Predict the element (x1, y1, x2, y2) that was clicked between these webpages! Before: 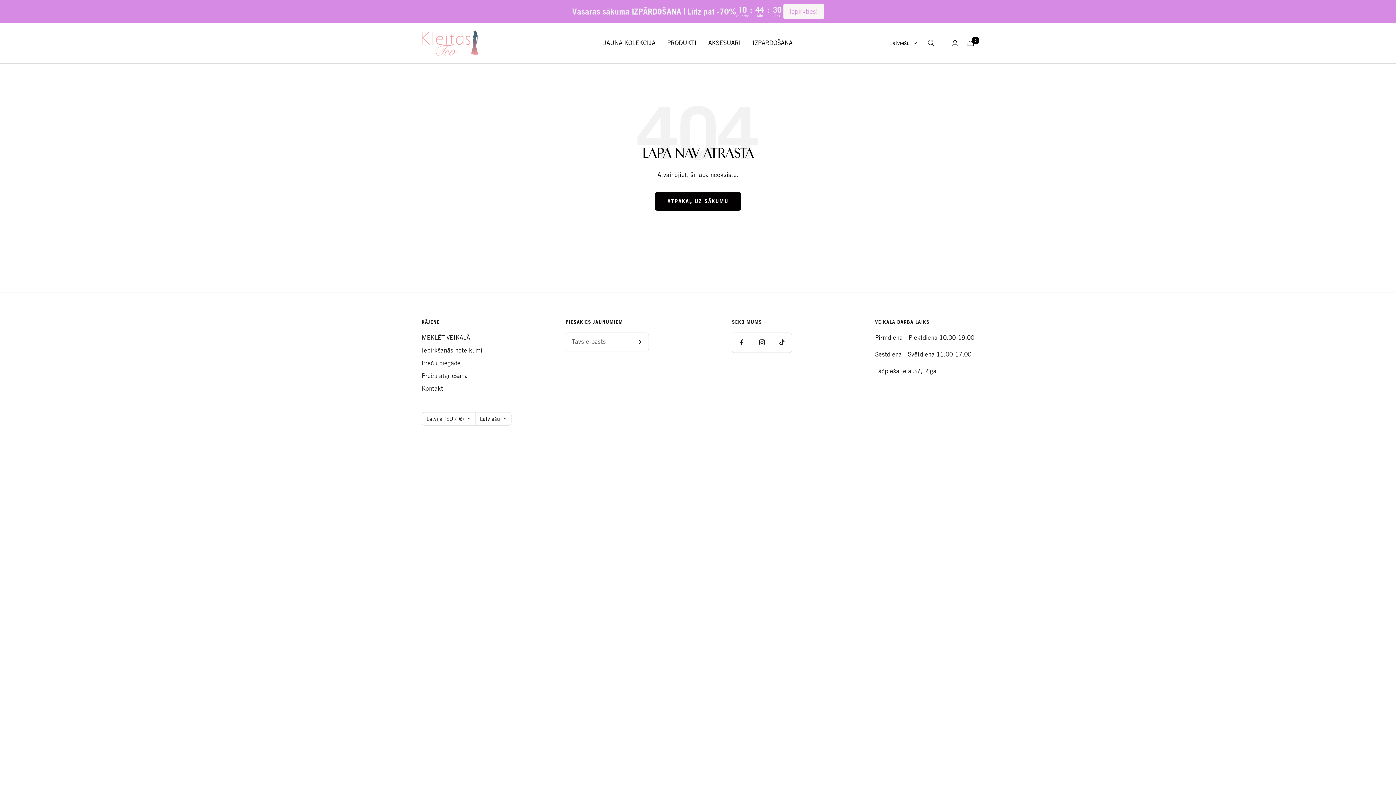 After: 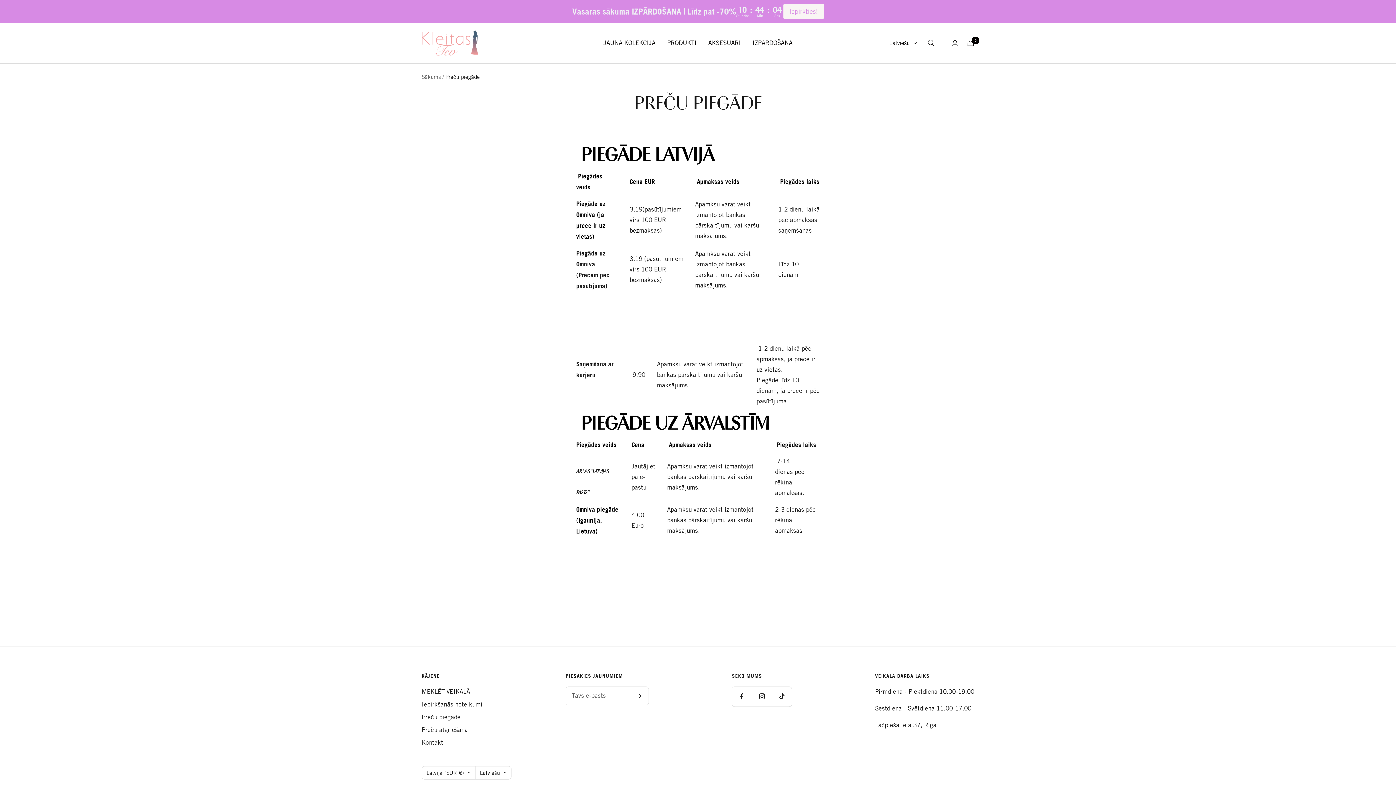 Action: bbox: (421, 358, 460, 368) label: Preču piegāde